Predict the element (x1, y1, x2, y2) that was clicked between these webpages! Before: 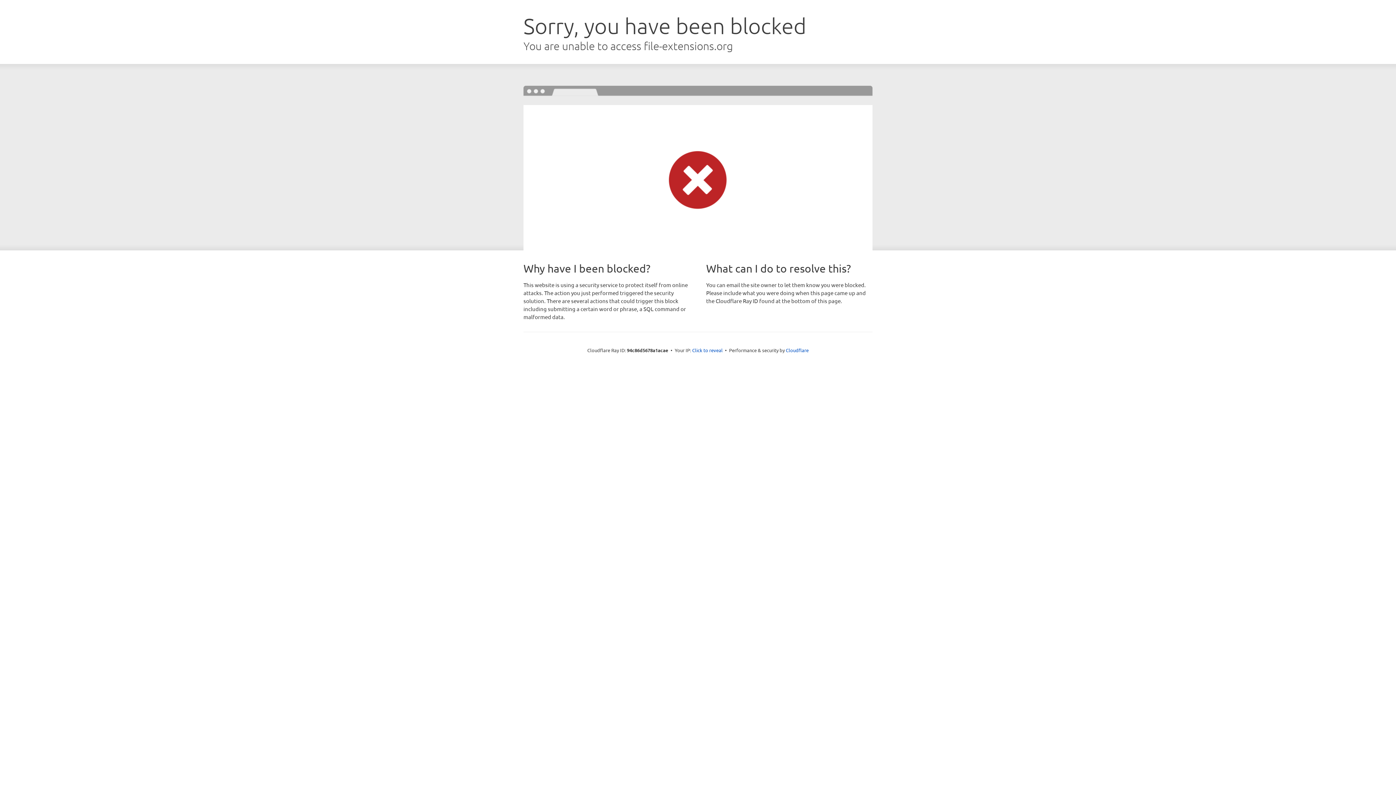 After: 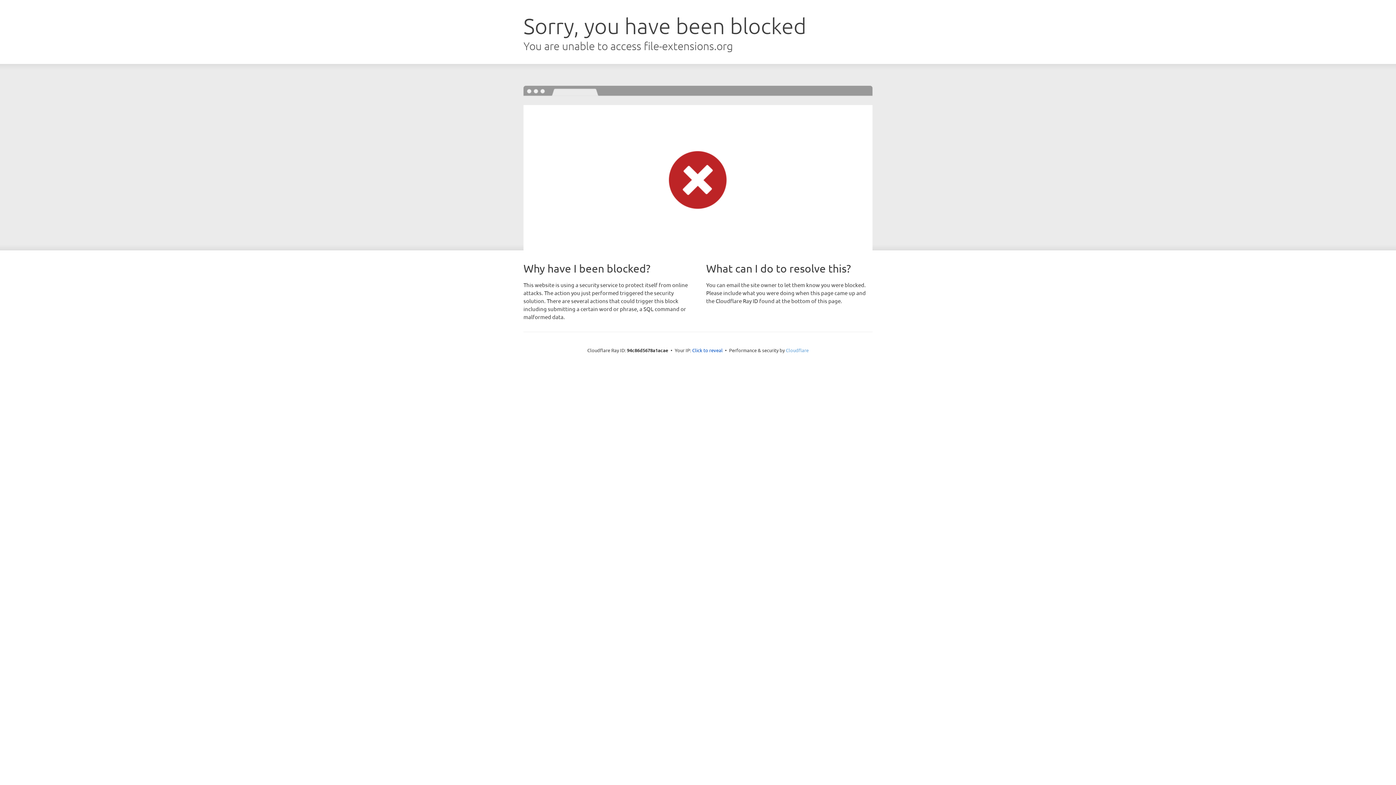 Action: bbox: (786, 347, 808, 353) label: Cloudflare